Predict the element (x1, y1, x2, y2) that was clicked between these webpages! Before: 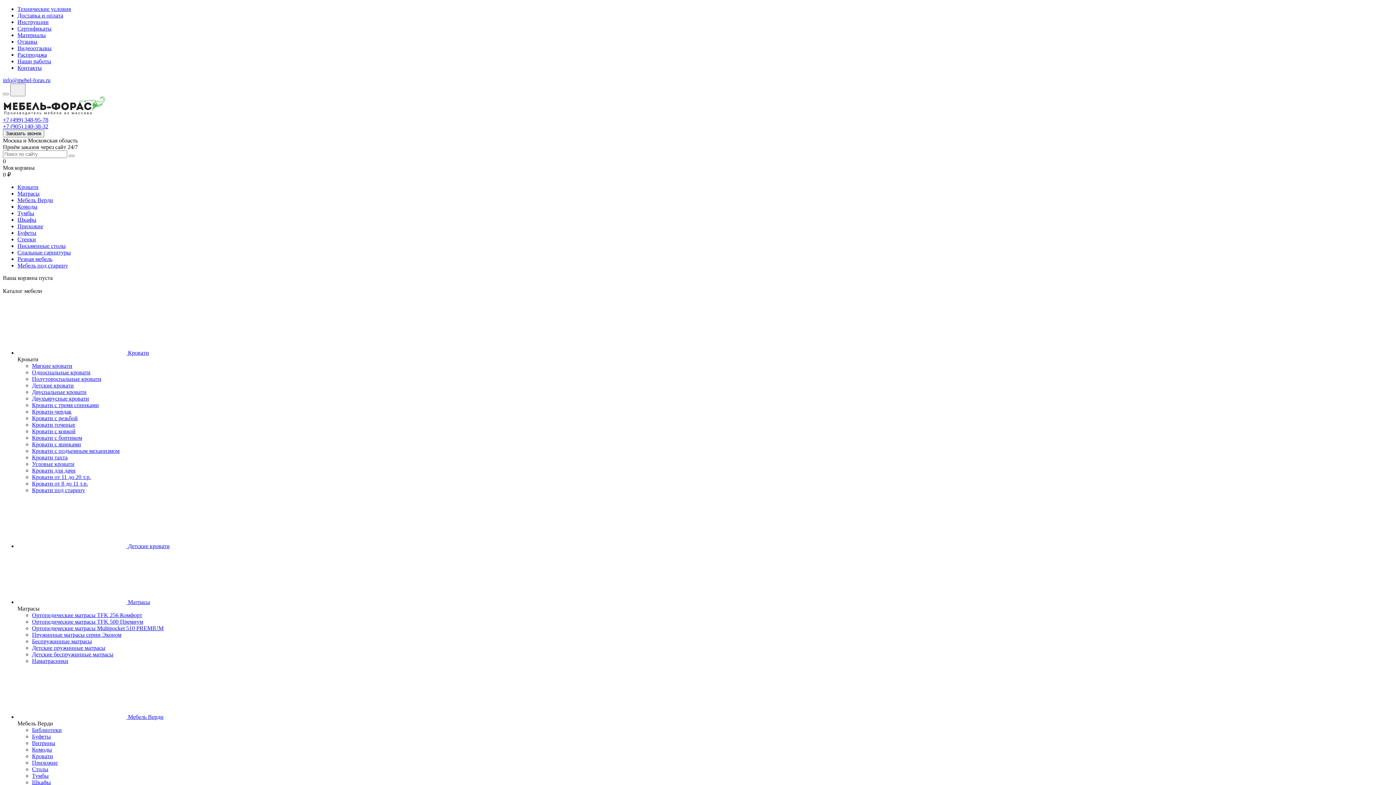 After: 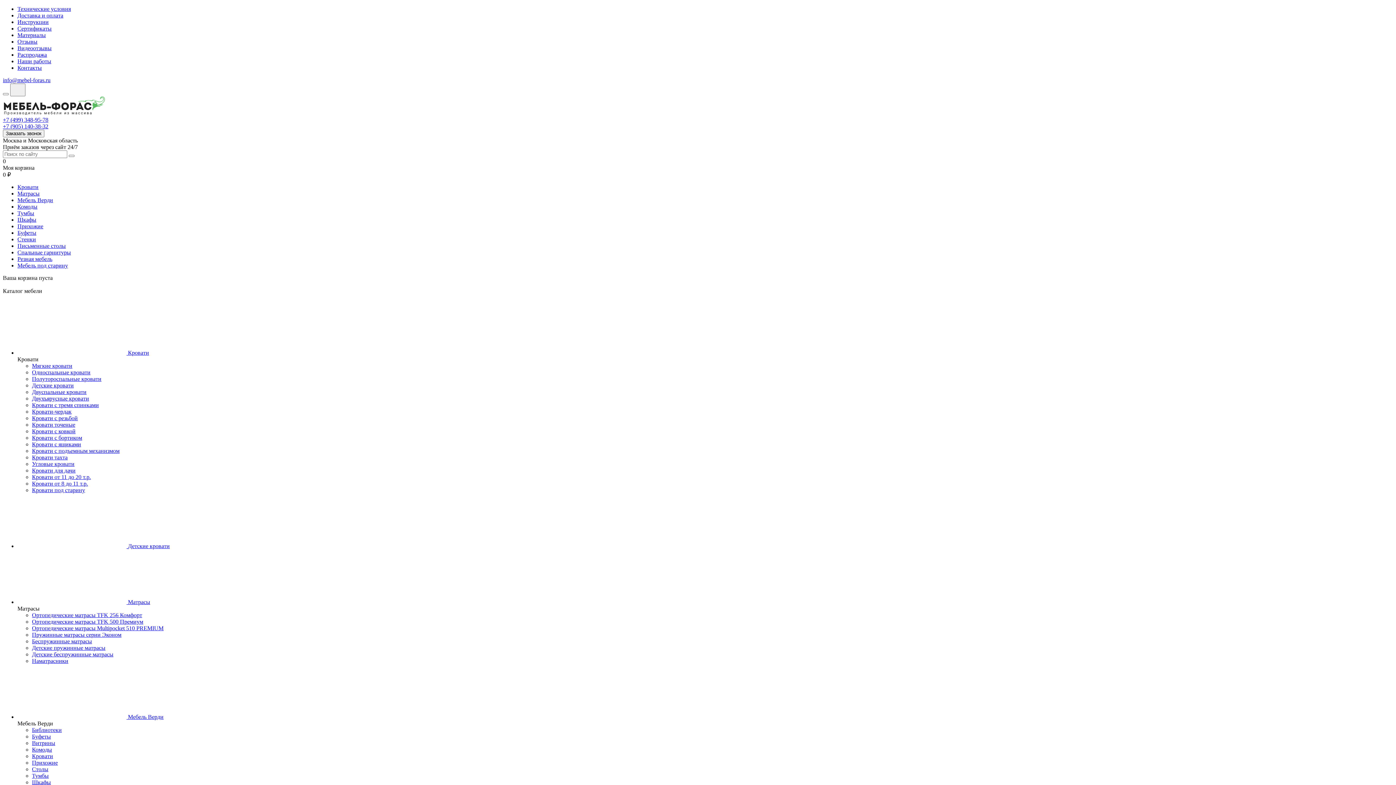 Action: label: Резная мебель bbox: (17, 256, 52, 262)